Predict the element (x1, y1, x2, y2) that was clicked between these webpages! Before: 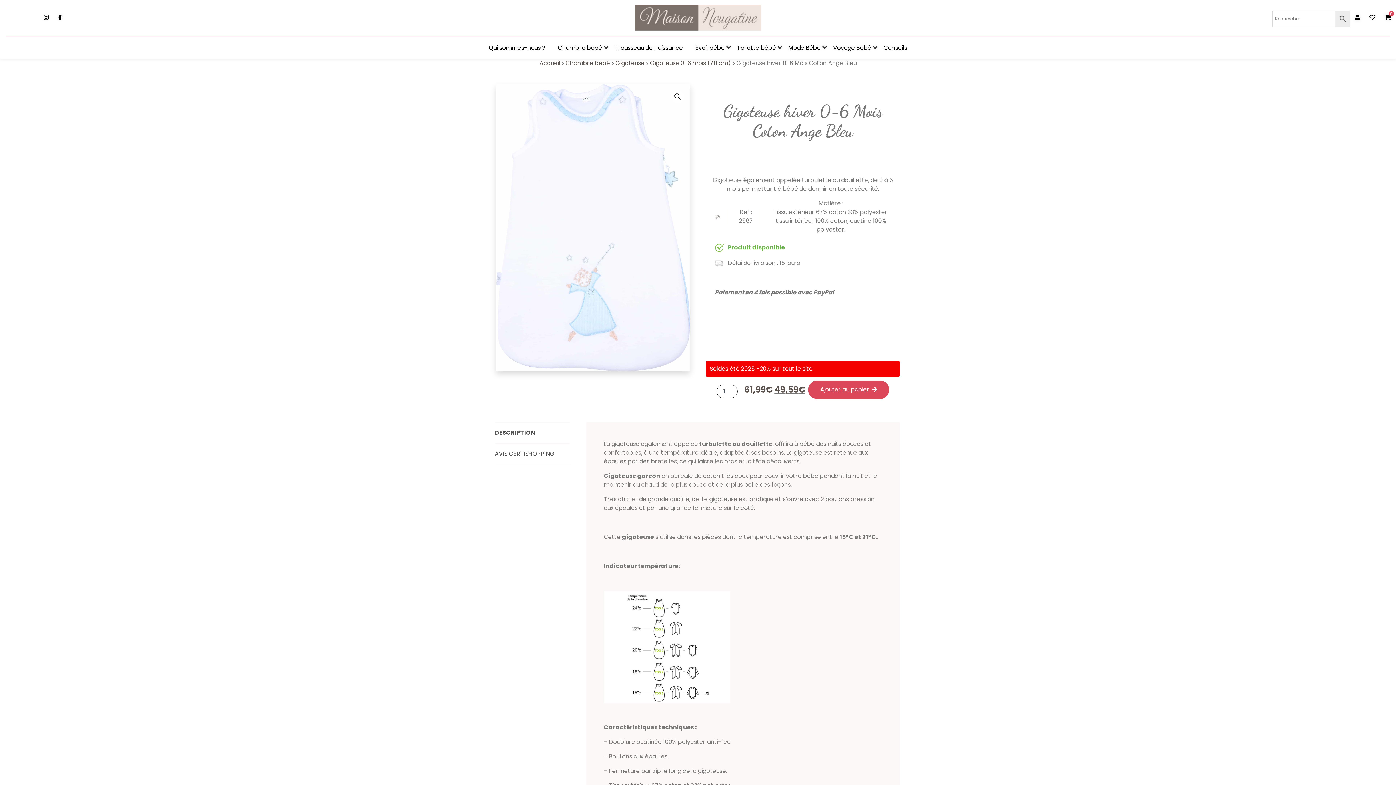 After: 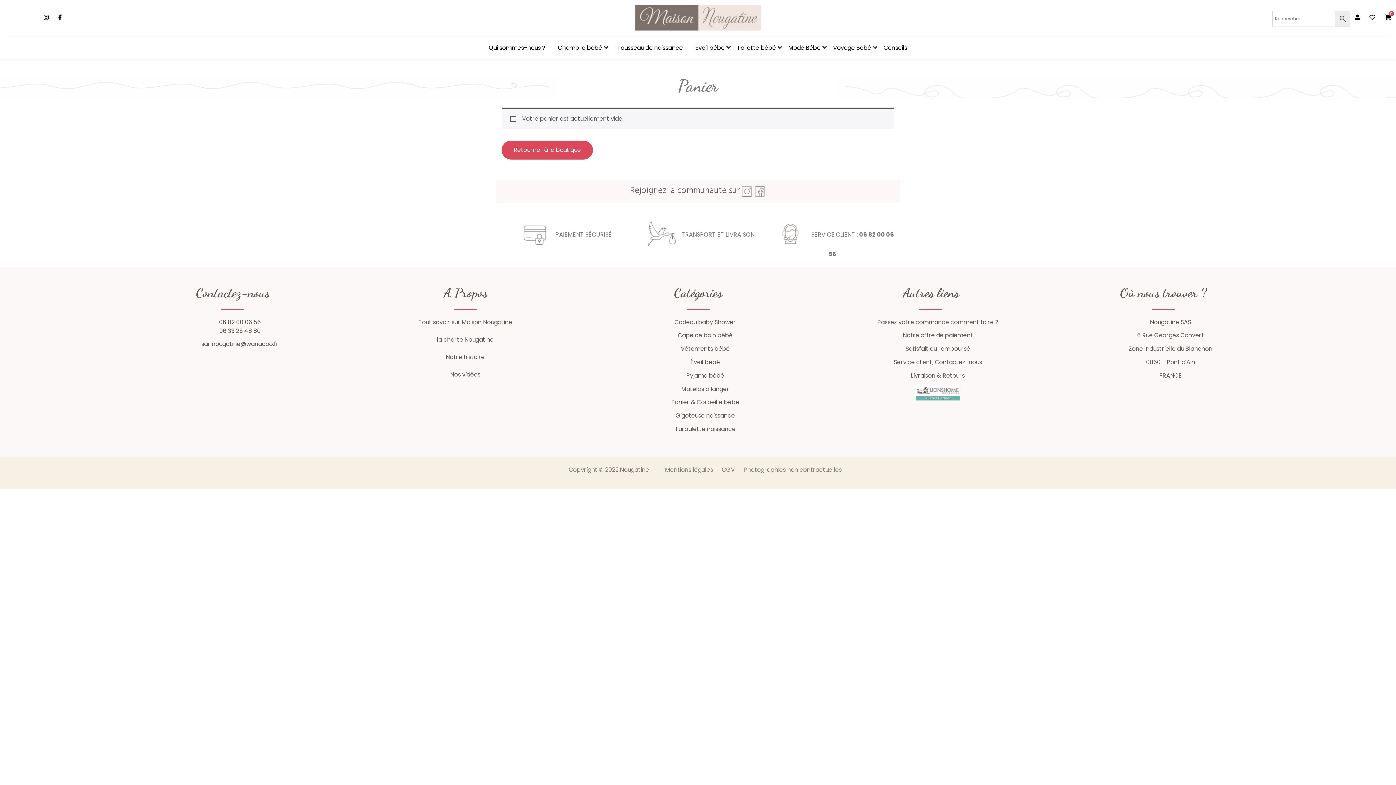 Action: label: 0 bbox: (1380, 10, 1396, 24)